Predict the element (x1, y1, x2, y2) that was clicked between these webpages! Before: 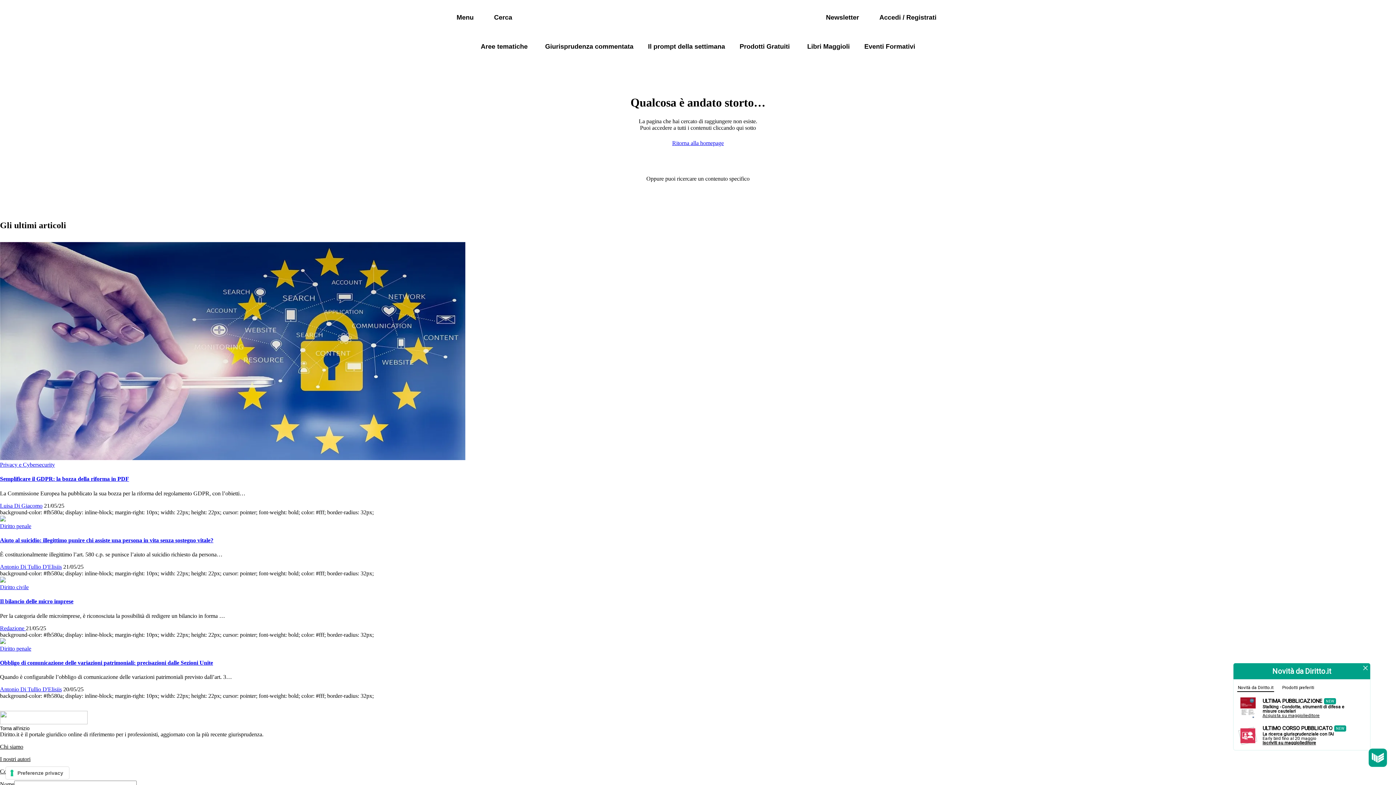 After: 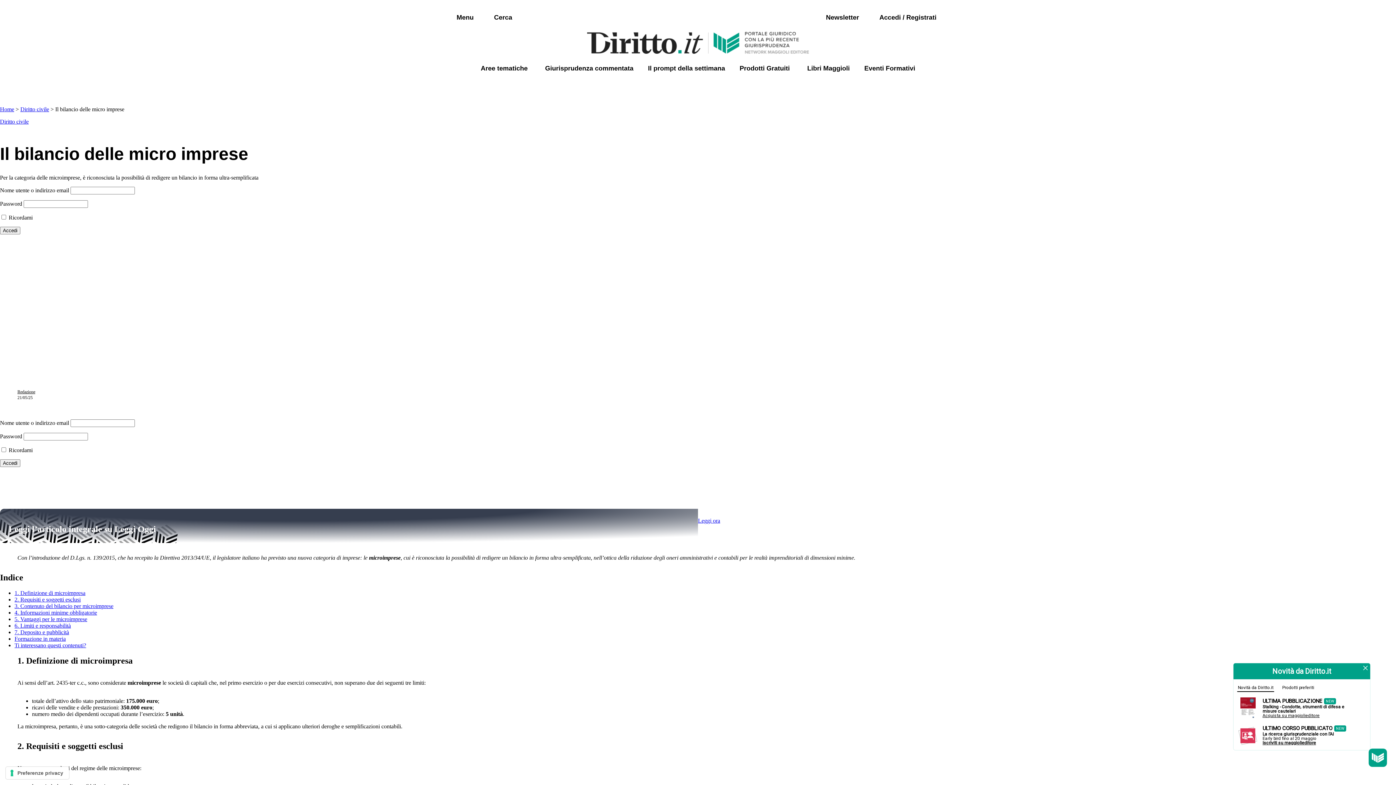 Action: bbox: (0, 598, 73, 604) label: Il bilancio delle micro imprese